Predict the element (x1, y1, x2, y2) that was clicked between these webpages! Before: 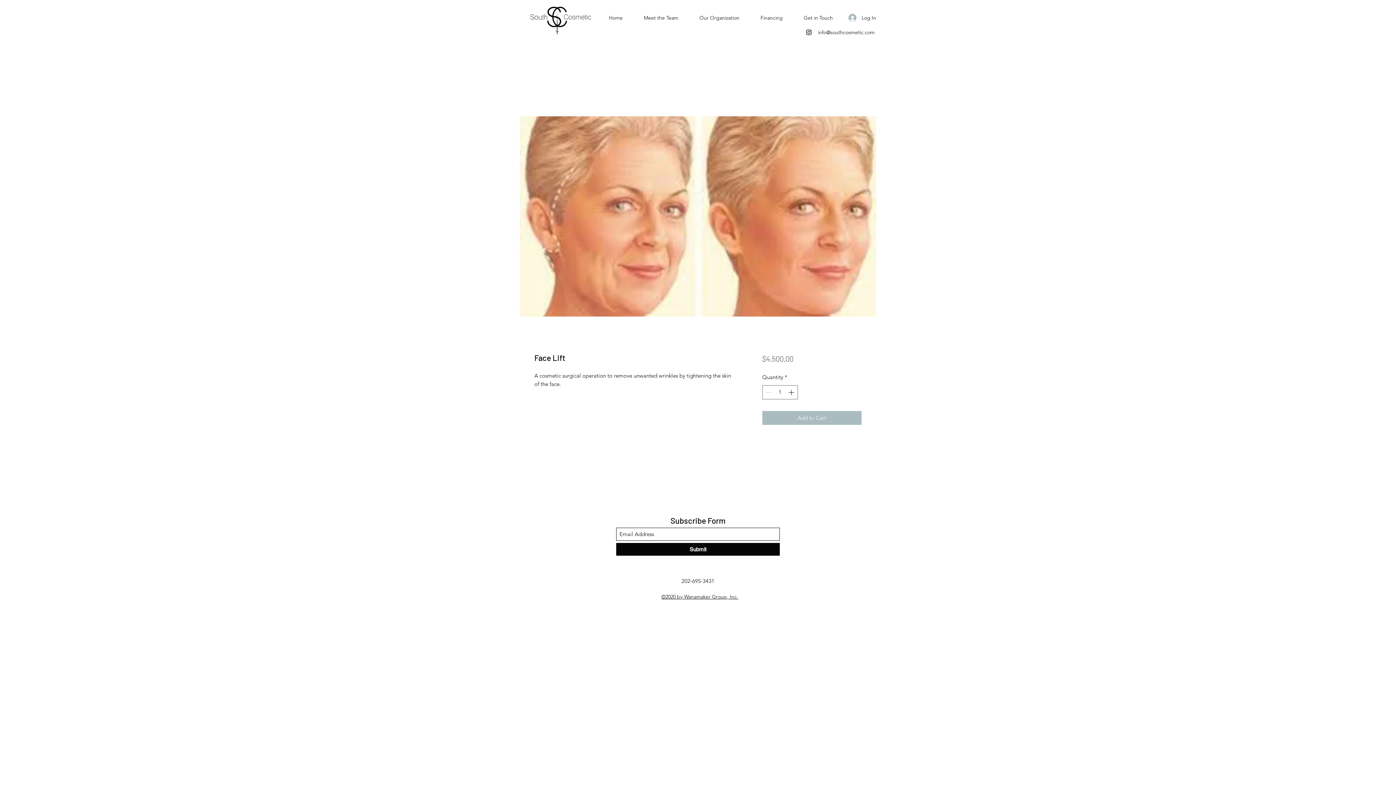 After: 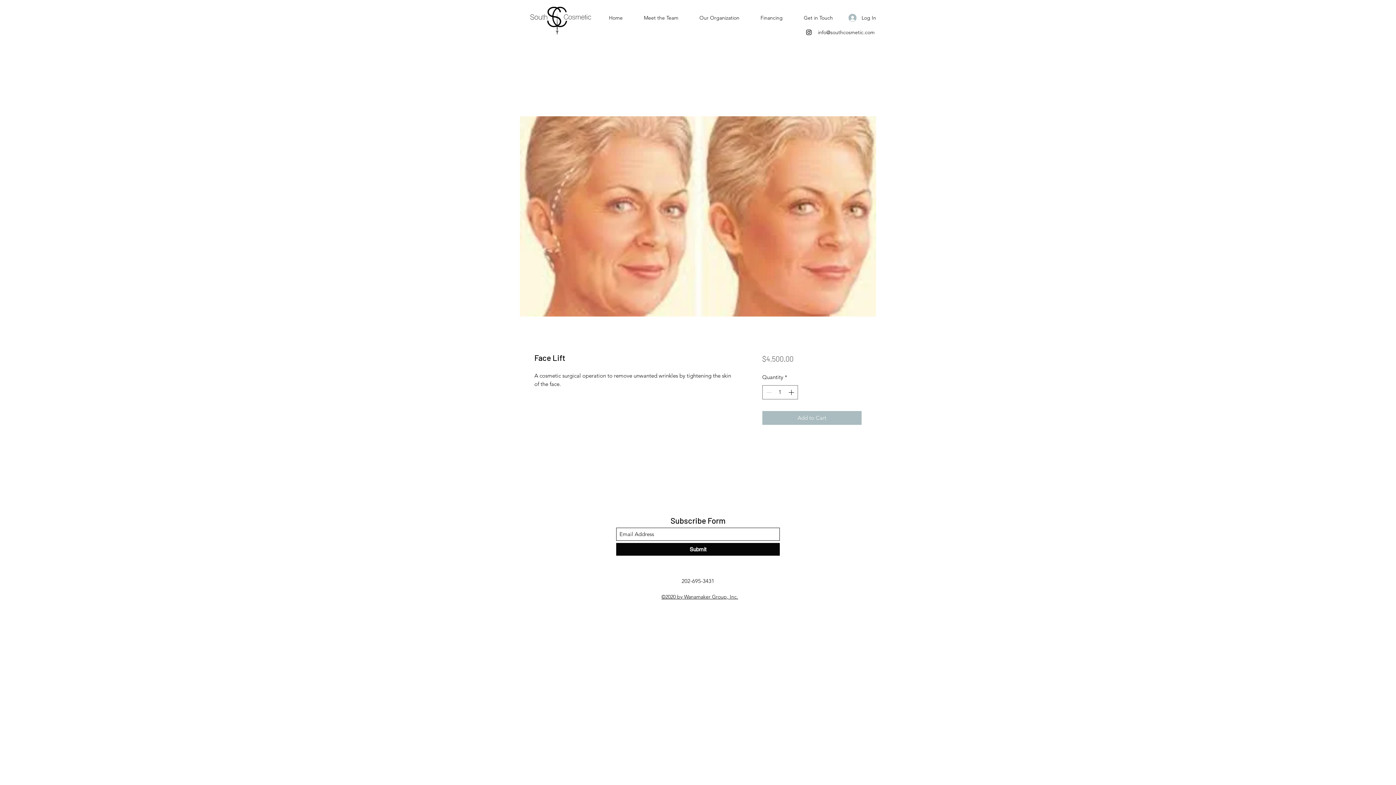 Action: label: info@southcosmetic.com bbox: (818, 29, 874, 35)